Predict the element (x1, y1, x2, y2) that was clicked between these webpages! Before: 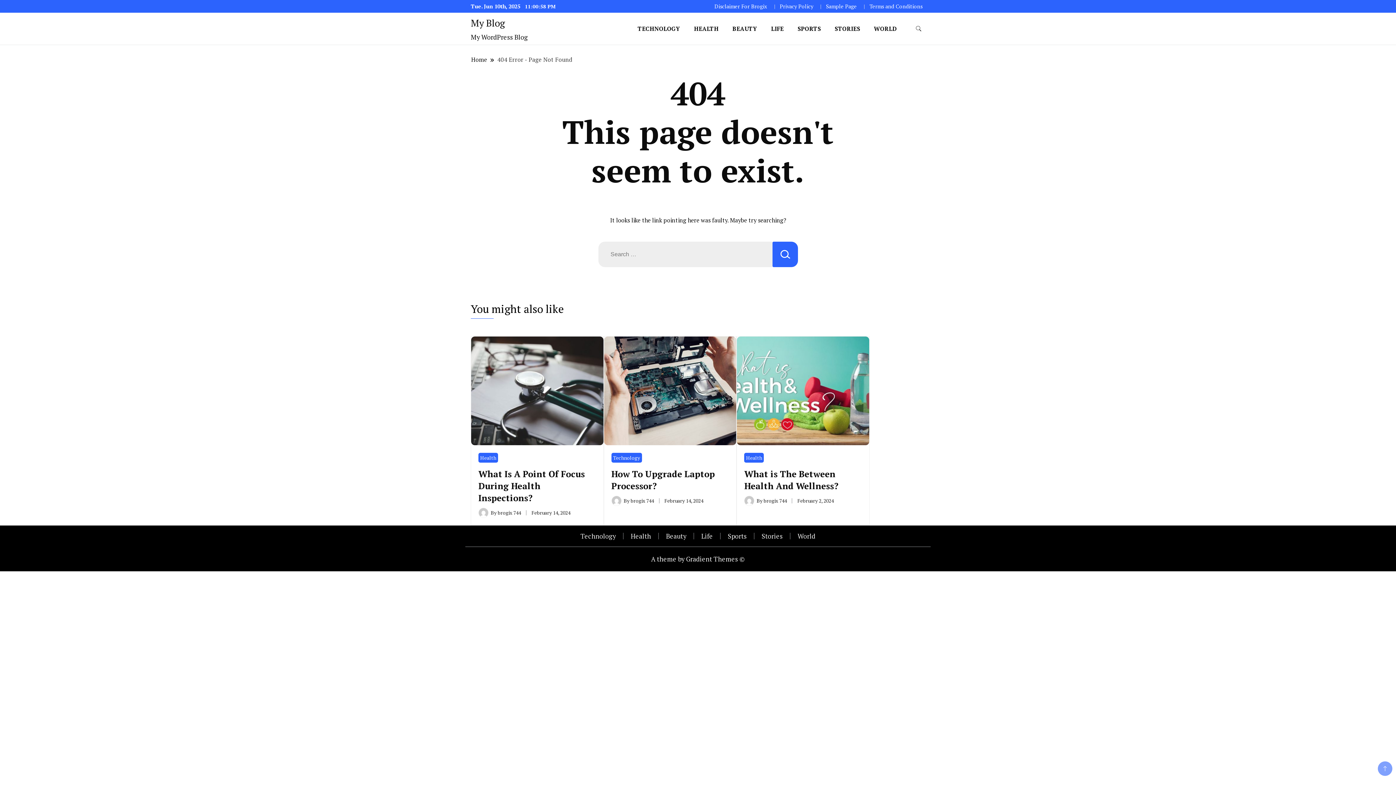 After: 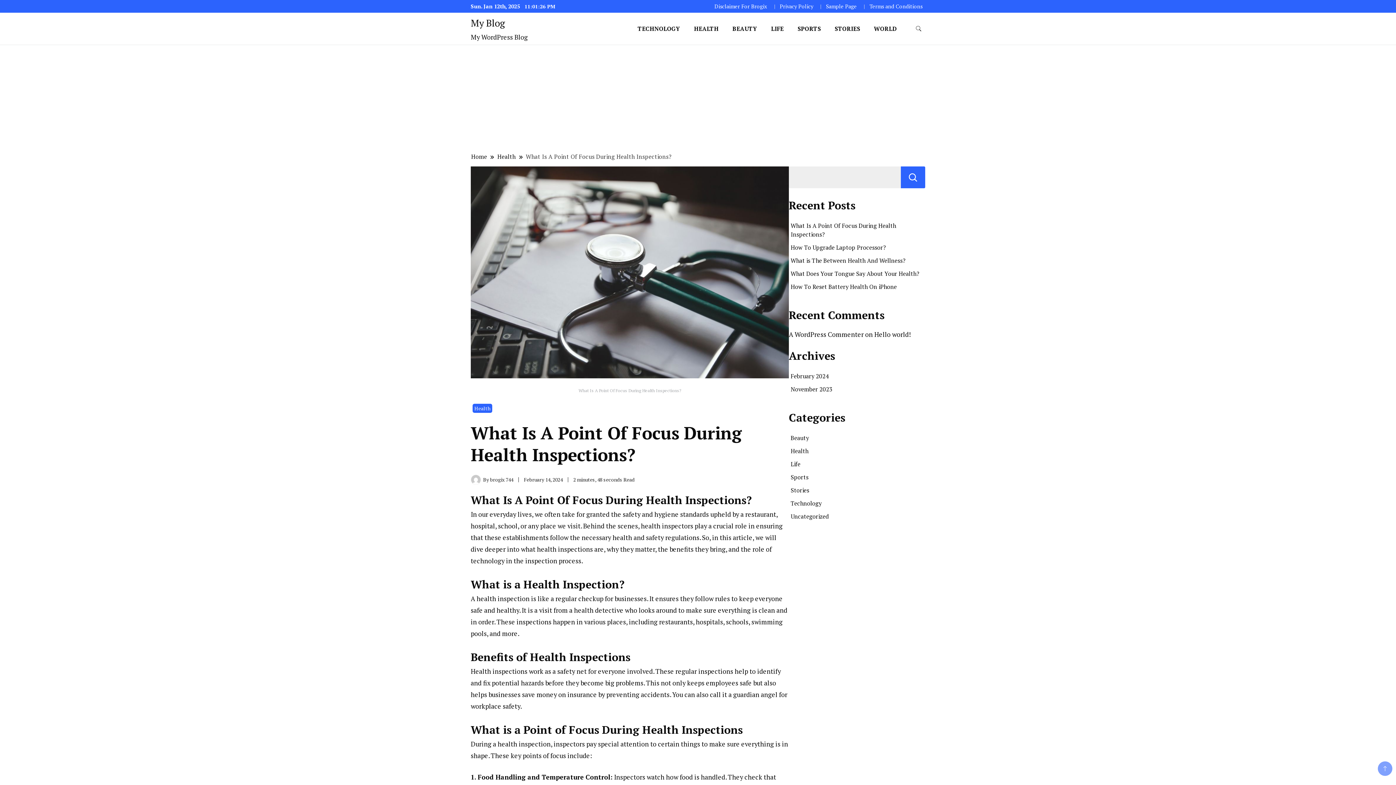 Action: bbox: (531, 509, 570, 516) label: February 14, 2024